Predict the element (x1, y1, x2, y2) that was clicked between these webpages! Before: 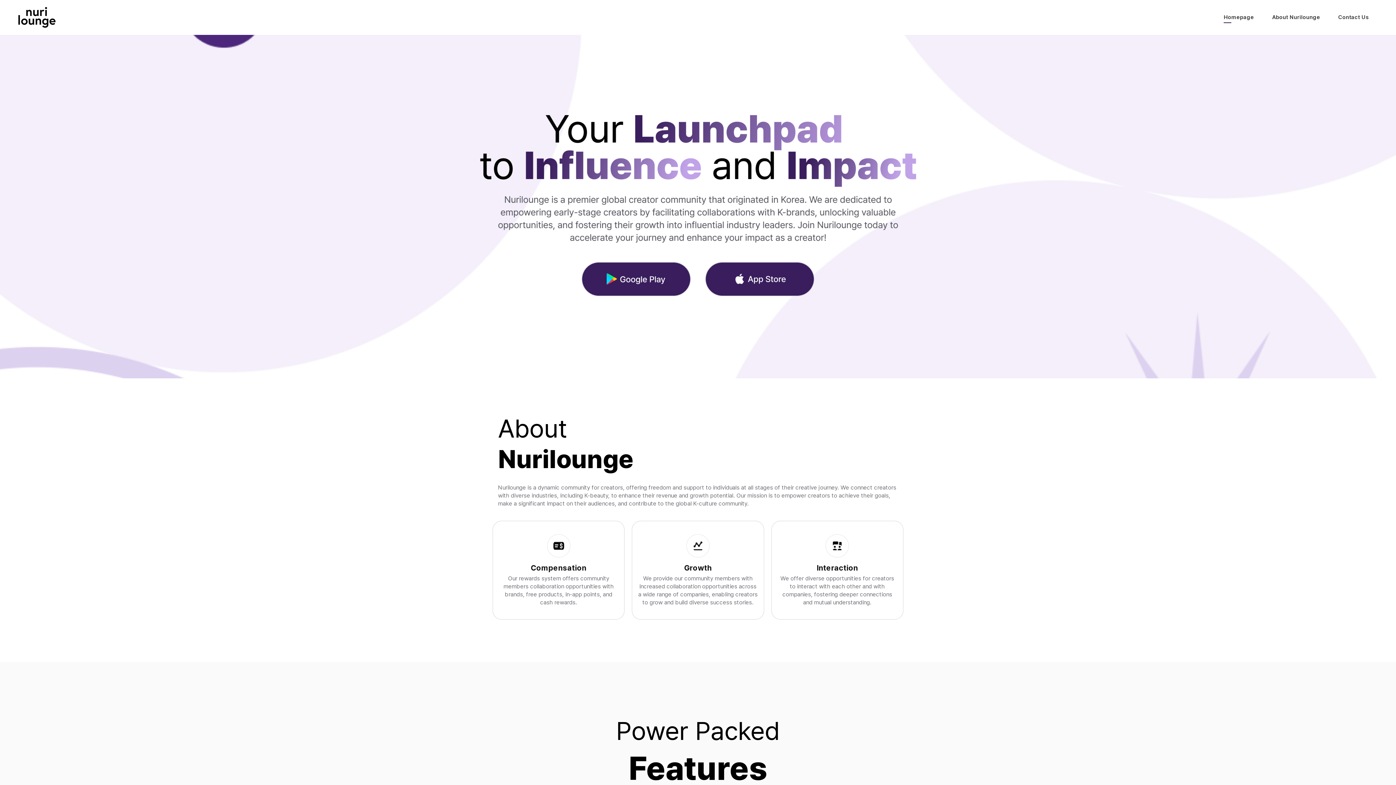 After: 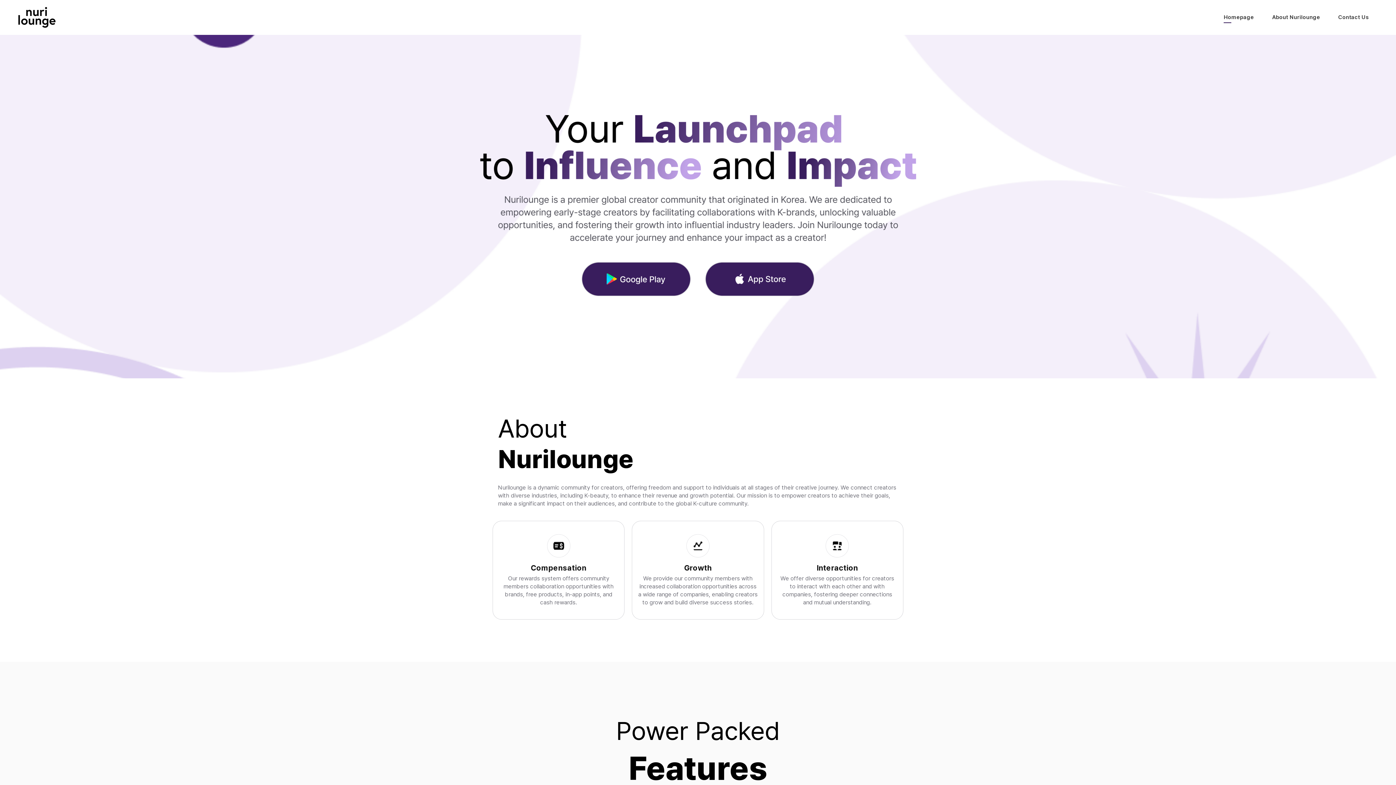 Action: bbox: (18, 6, 55, 28)